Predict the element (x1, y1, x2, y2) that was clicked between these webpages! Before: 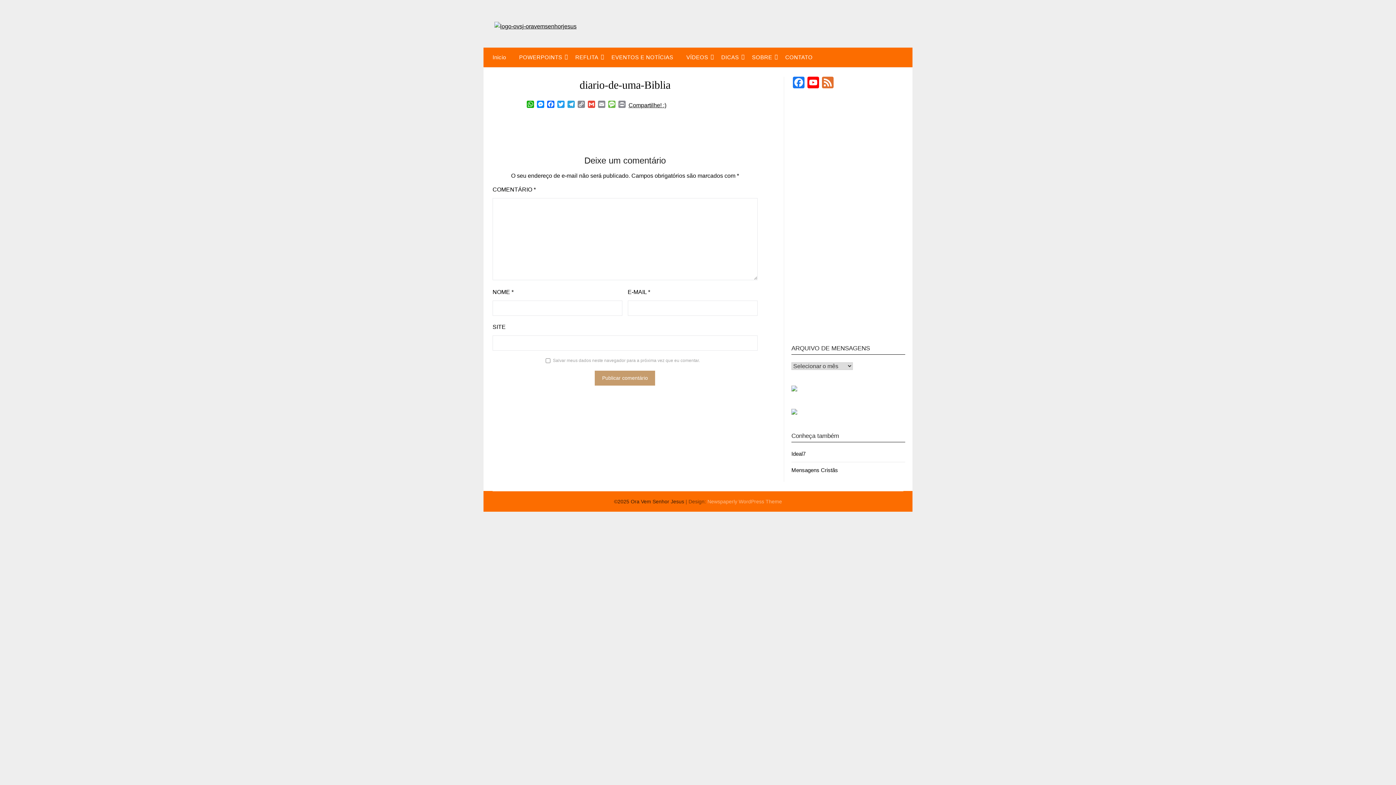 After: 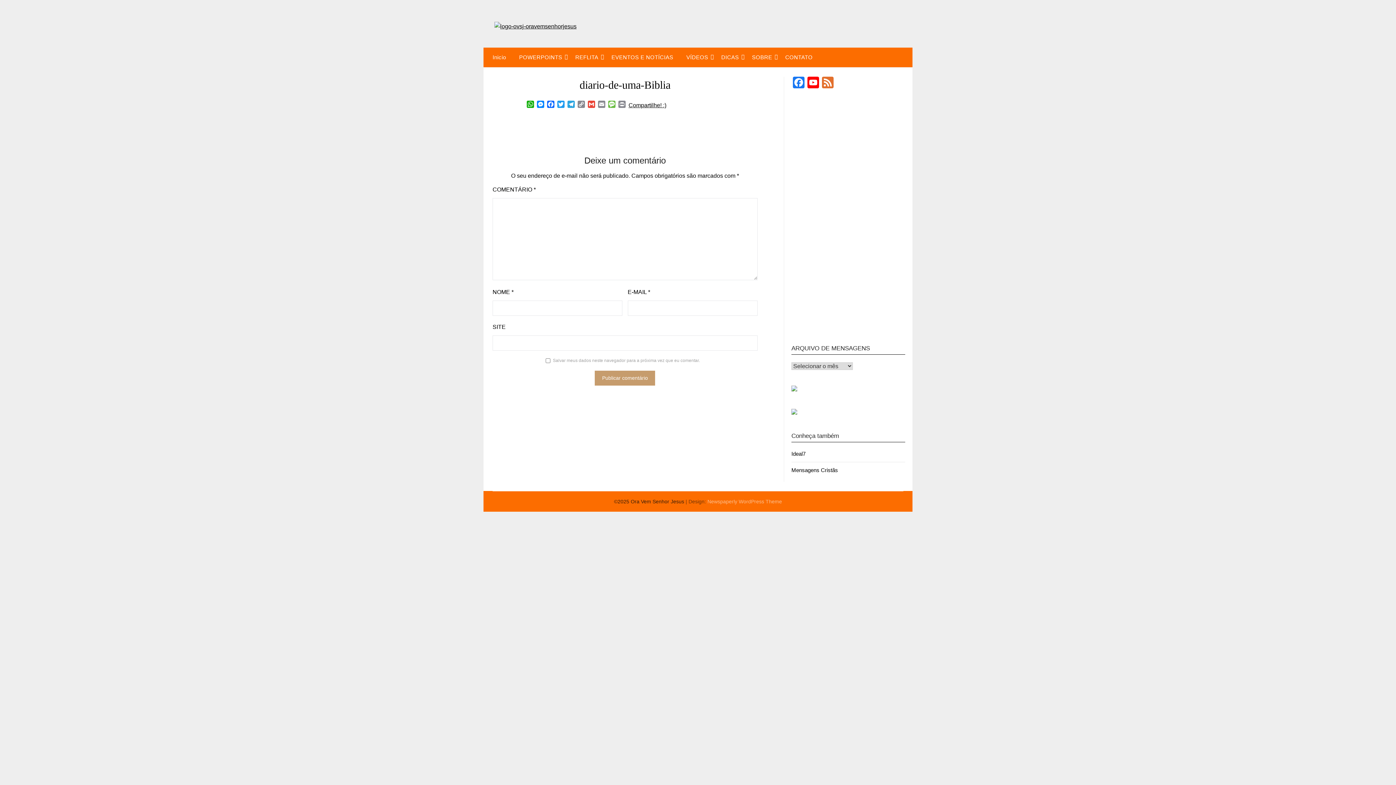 Action: label: Ideal7 bbox: (791, 450, 805, 457)